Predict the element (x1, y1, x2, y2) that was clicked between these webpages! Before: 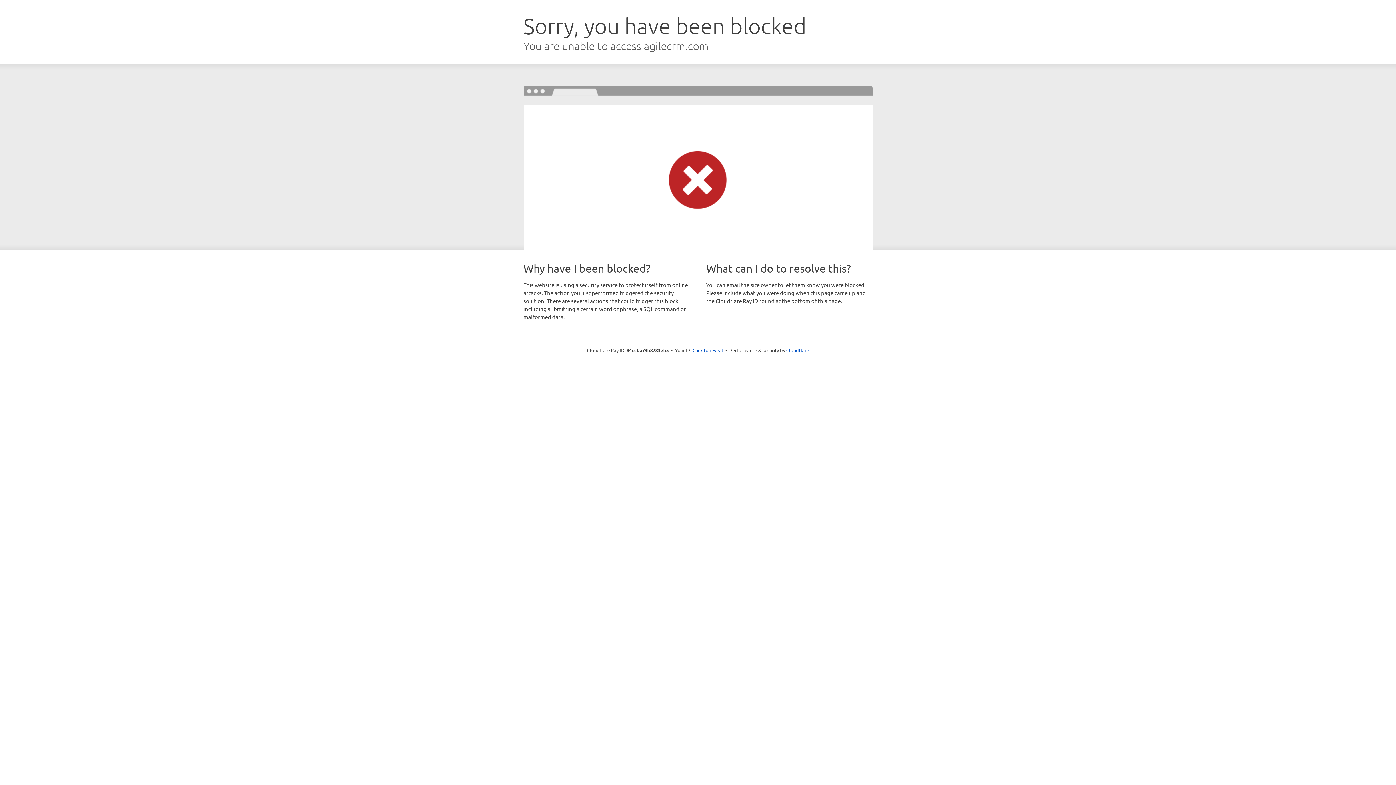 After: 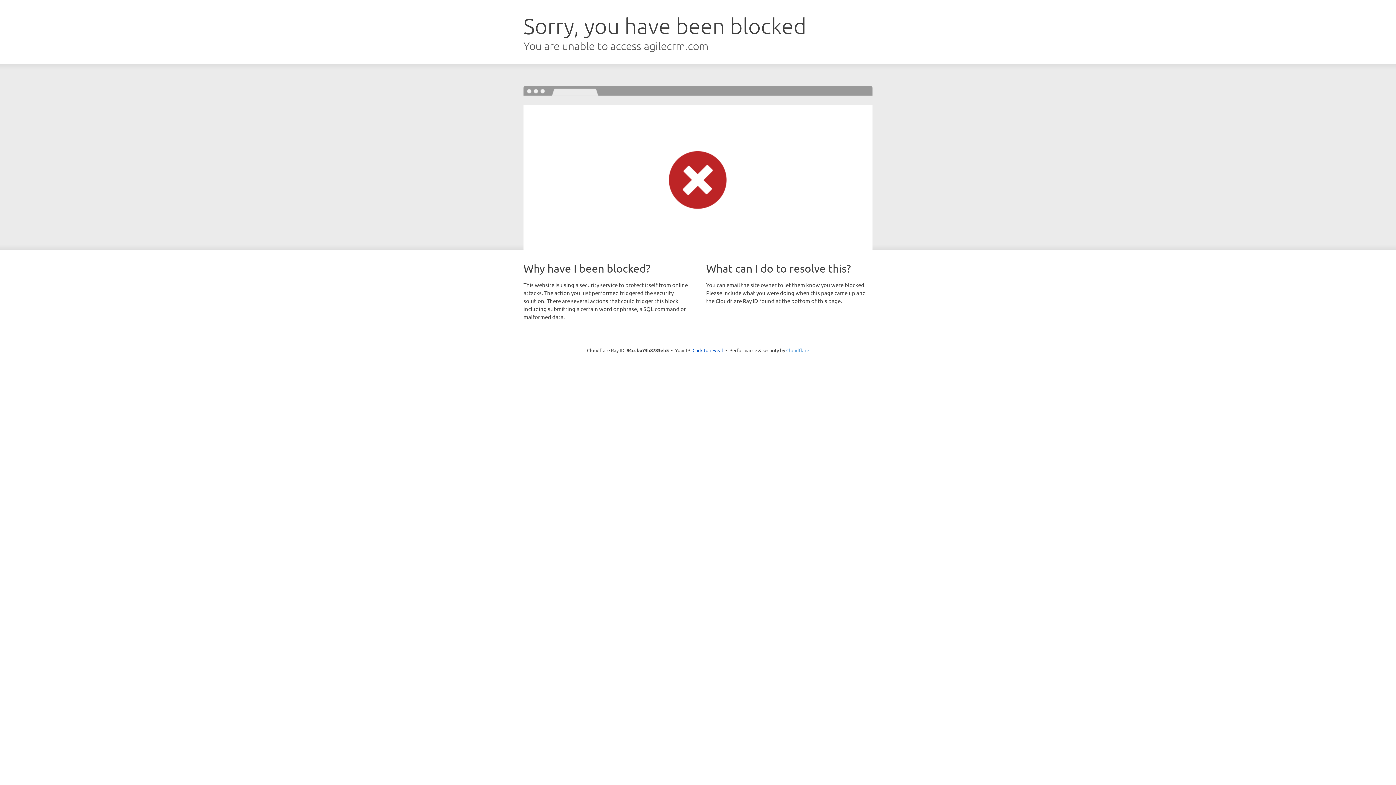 Action: label: Cloudflare bbox: (786, 347, 809, 353)